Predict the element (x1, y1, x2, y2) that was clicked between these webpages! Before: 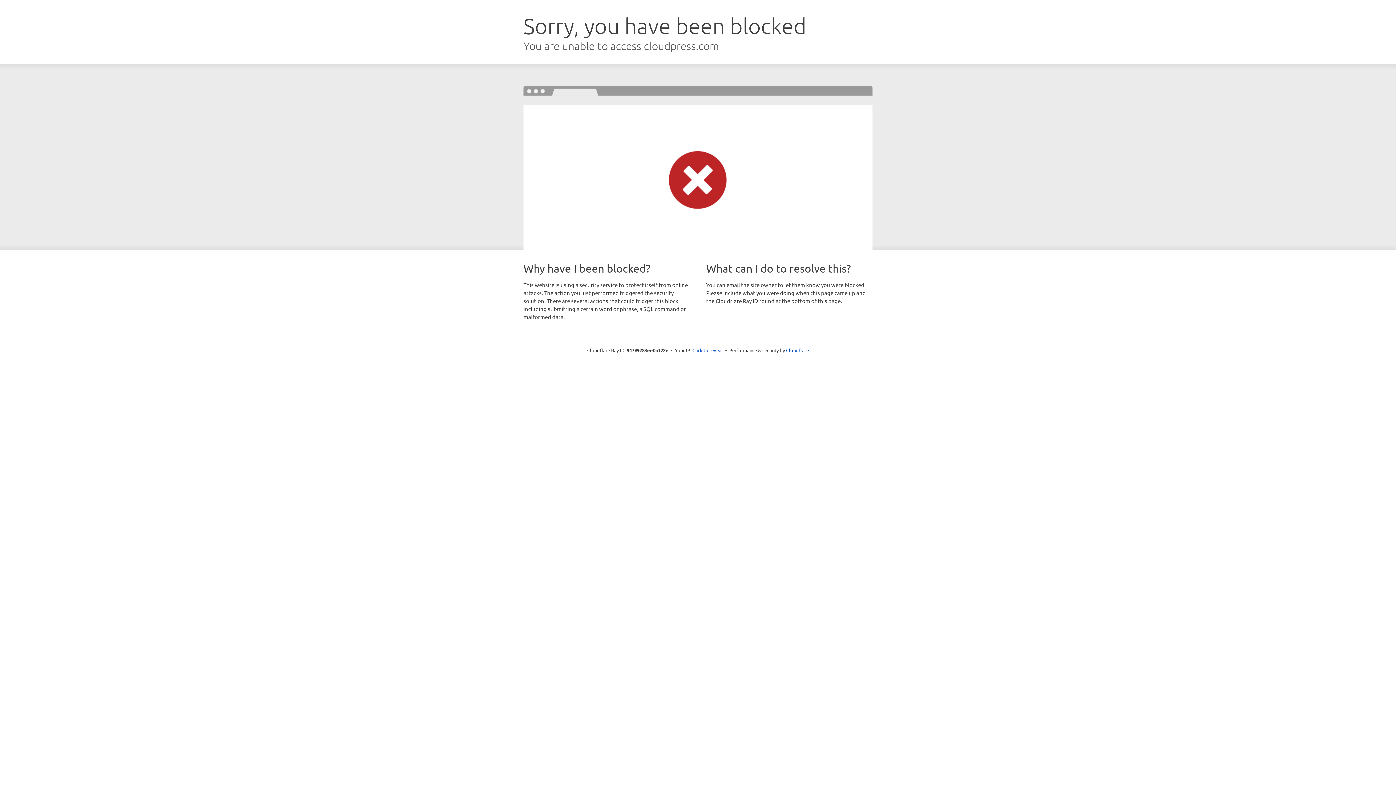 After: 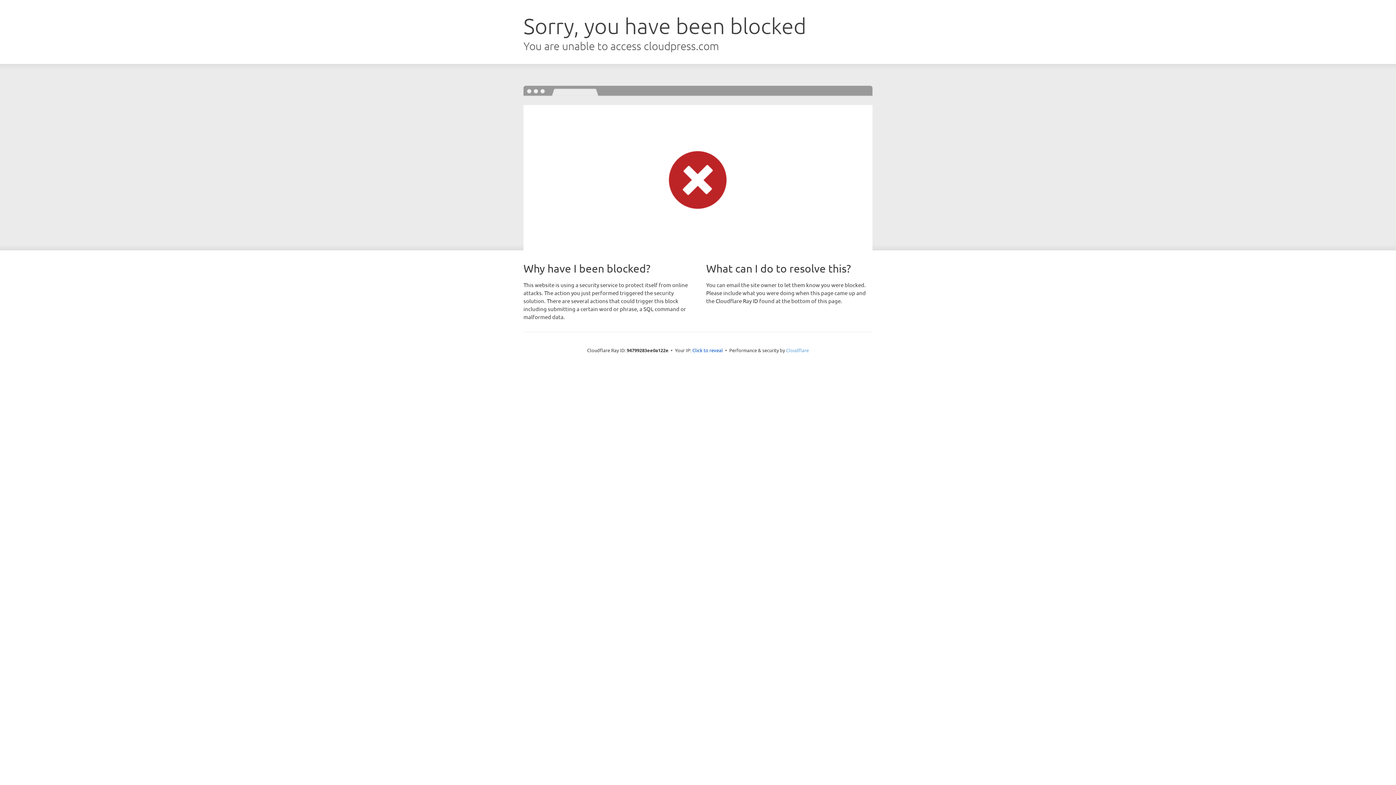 Action: label: Cloudflare bbox: (786, 347, 809, 353)